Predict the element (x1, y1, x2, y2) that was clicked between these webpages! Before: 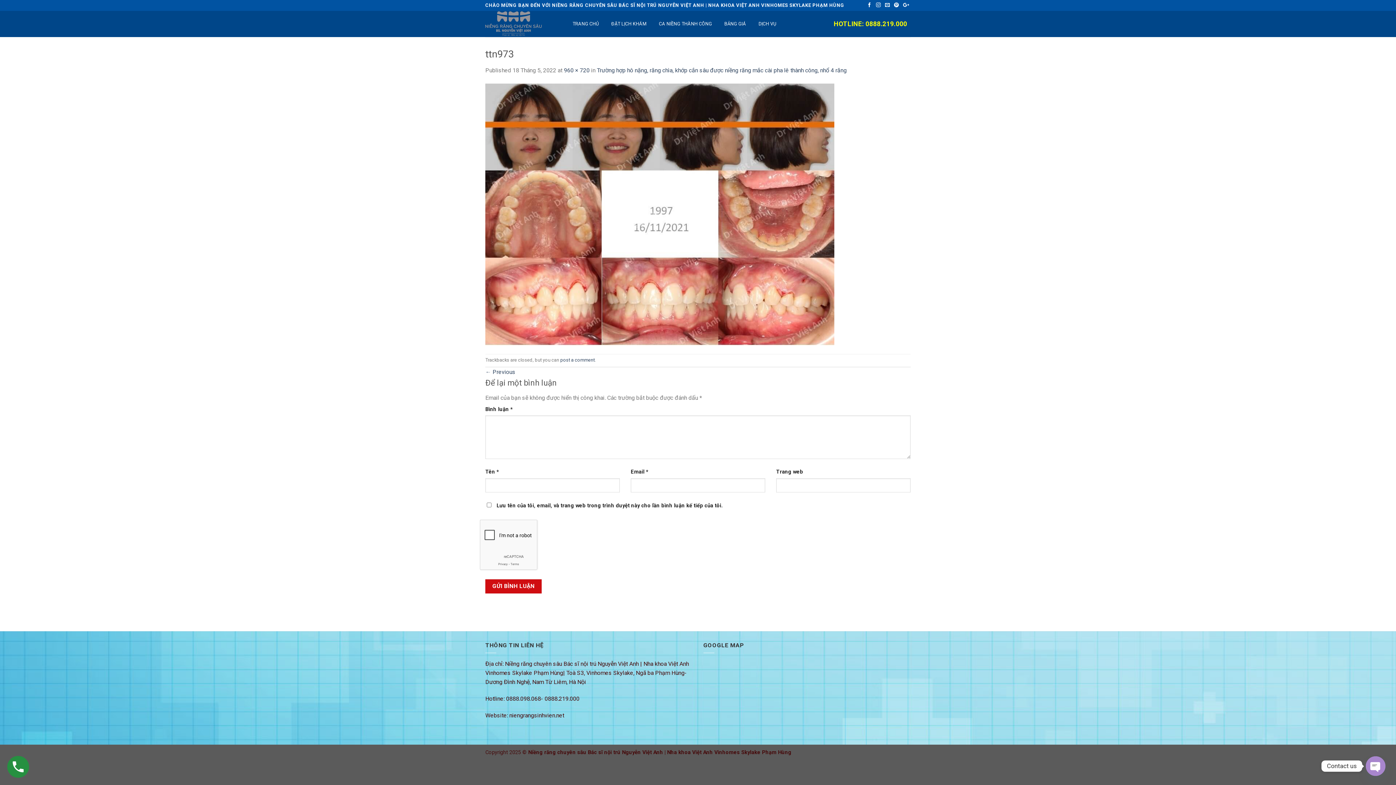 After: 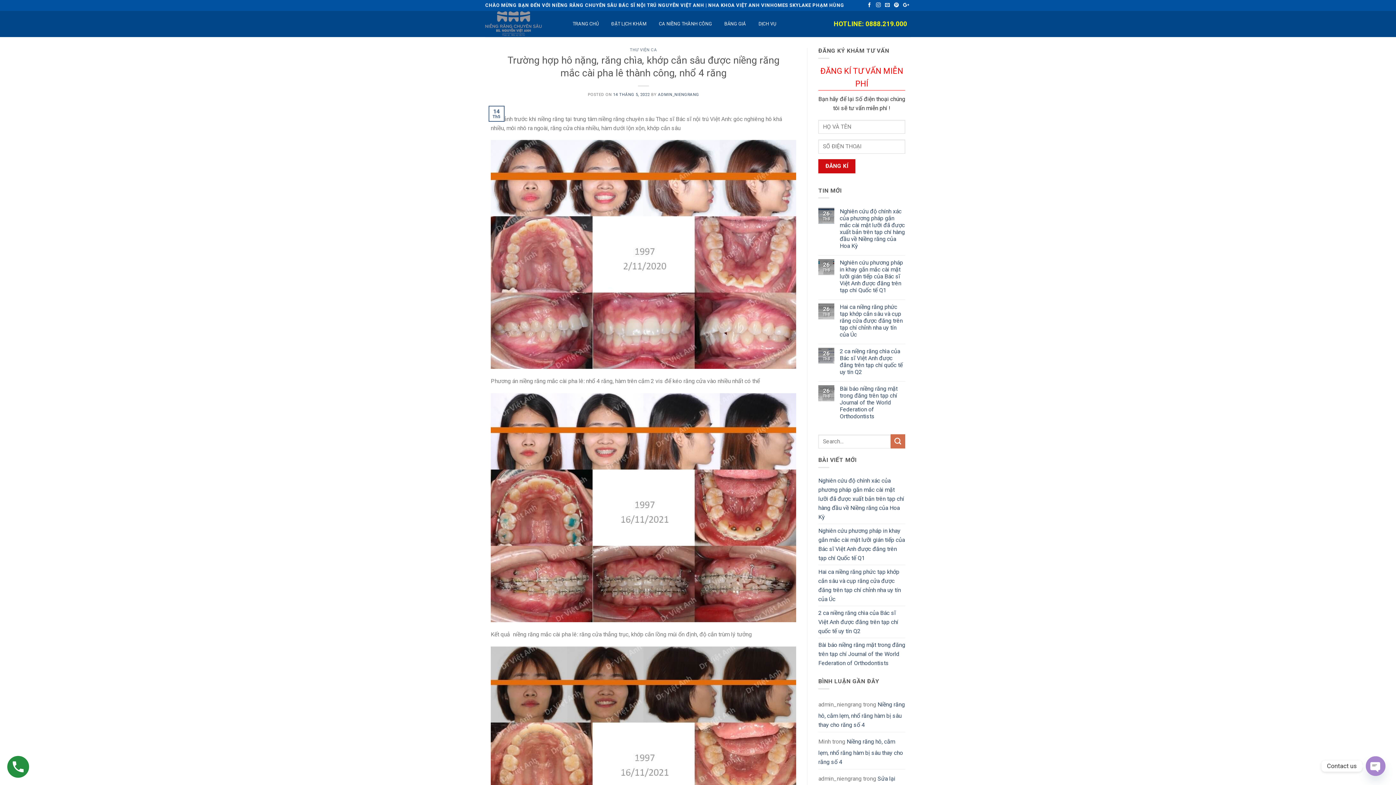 Action: label: Trường hợp hô nặng, răng chìa, khớp cắn sâu được niềng răng mắc cài pha lê thành công, nhổ 4 răng bbox: (597, 66, 846, 73)